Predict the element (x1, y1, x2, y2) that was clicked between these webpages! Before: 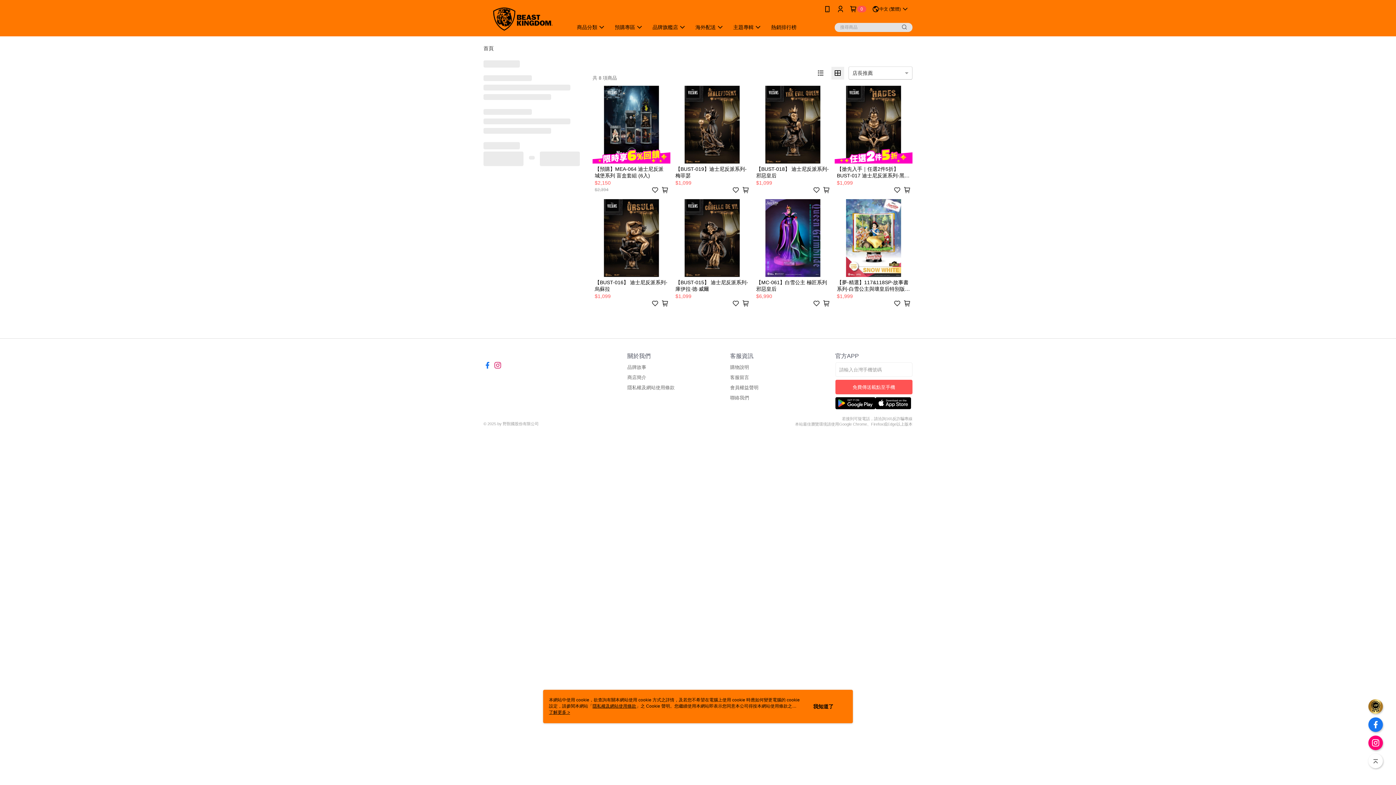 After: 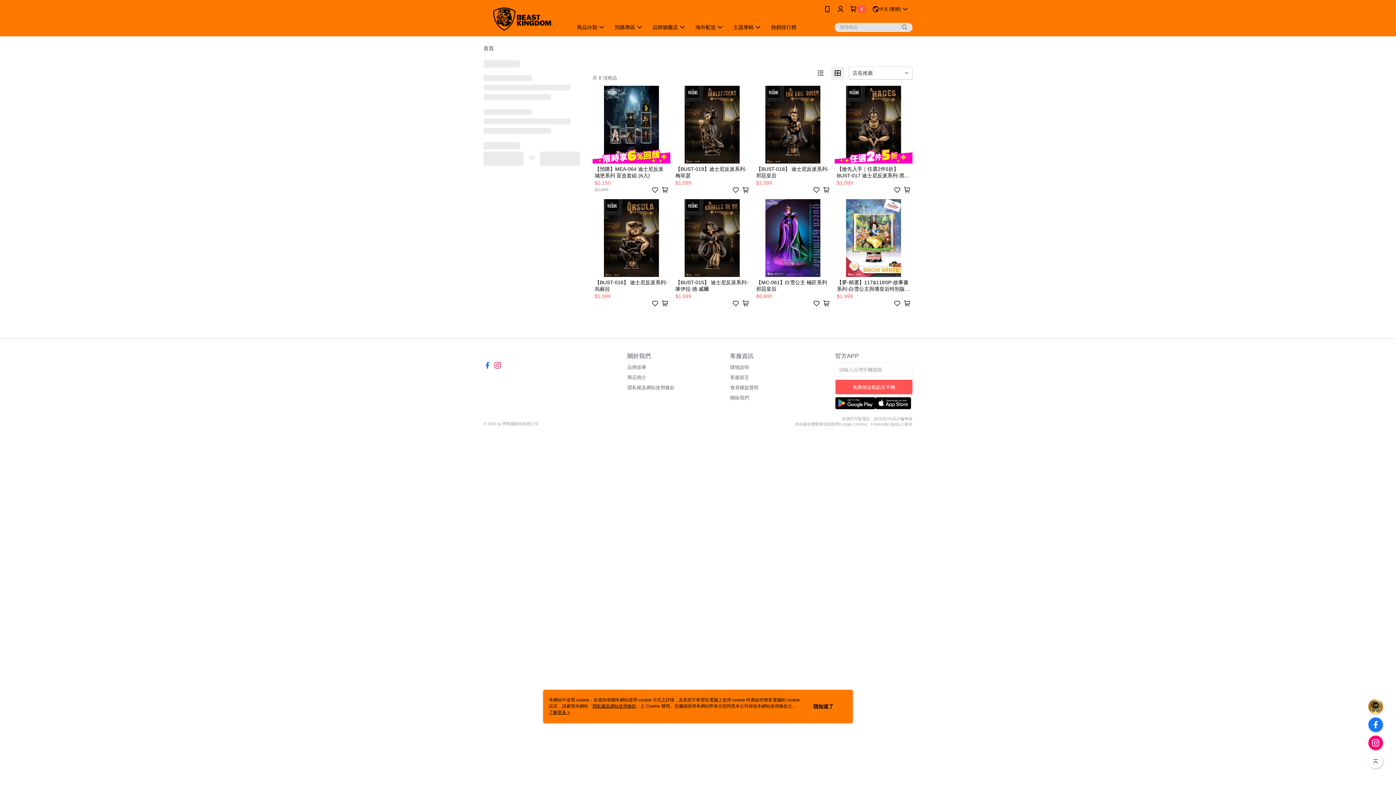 Action: bbox: (900, 22, 909, 31)